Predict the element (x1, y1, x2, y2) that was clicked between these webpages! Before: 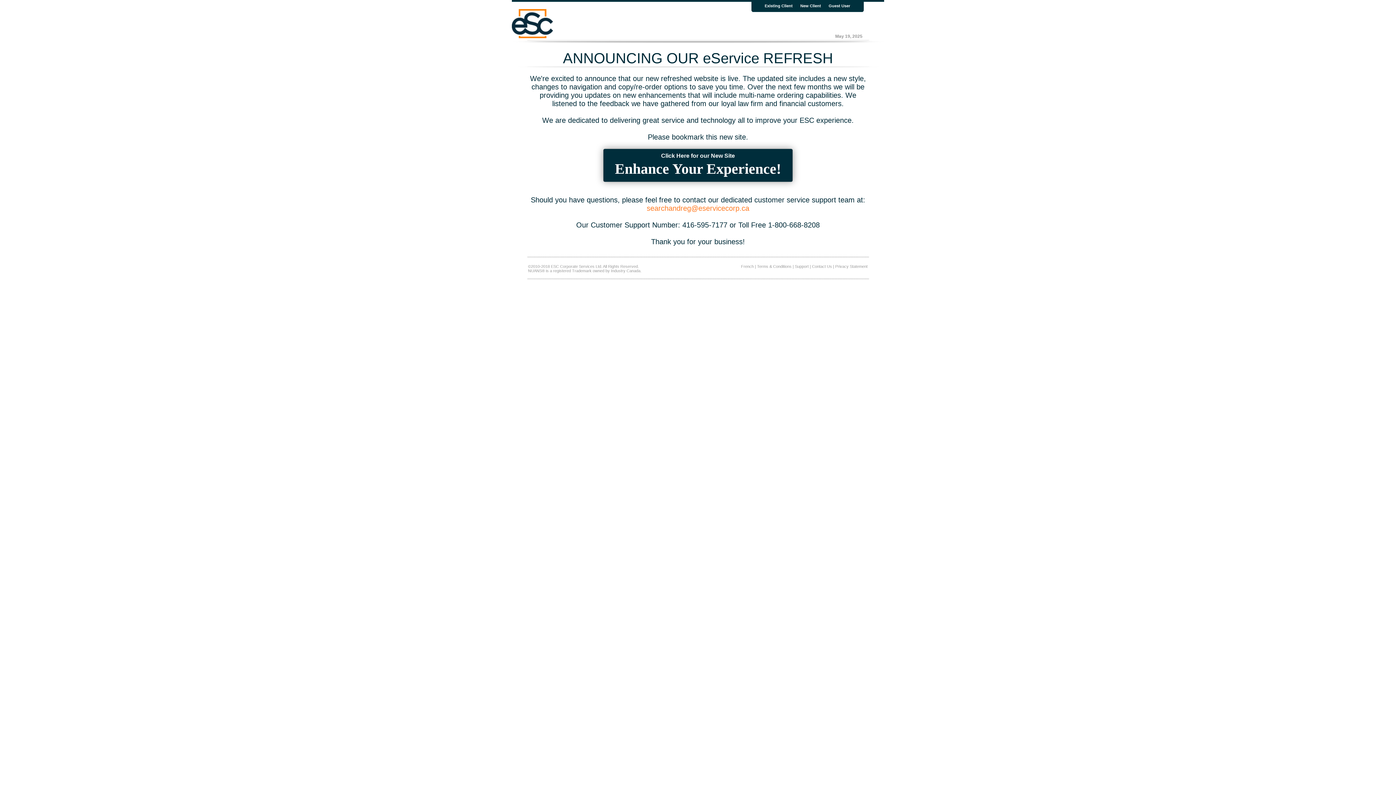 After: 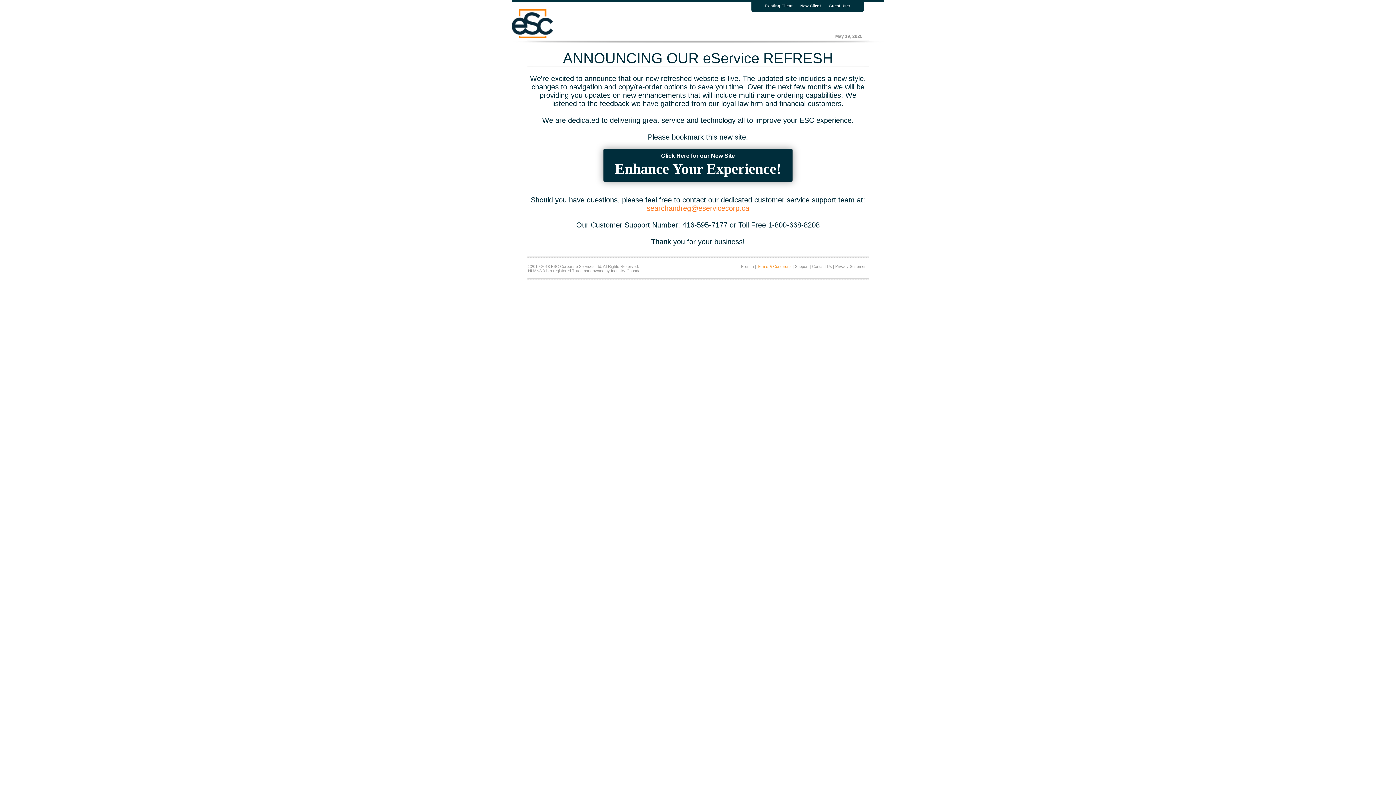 Action: bbox: (757, 264, 791, 268) label: Terms & Conditions